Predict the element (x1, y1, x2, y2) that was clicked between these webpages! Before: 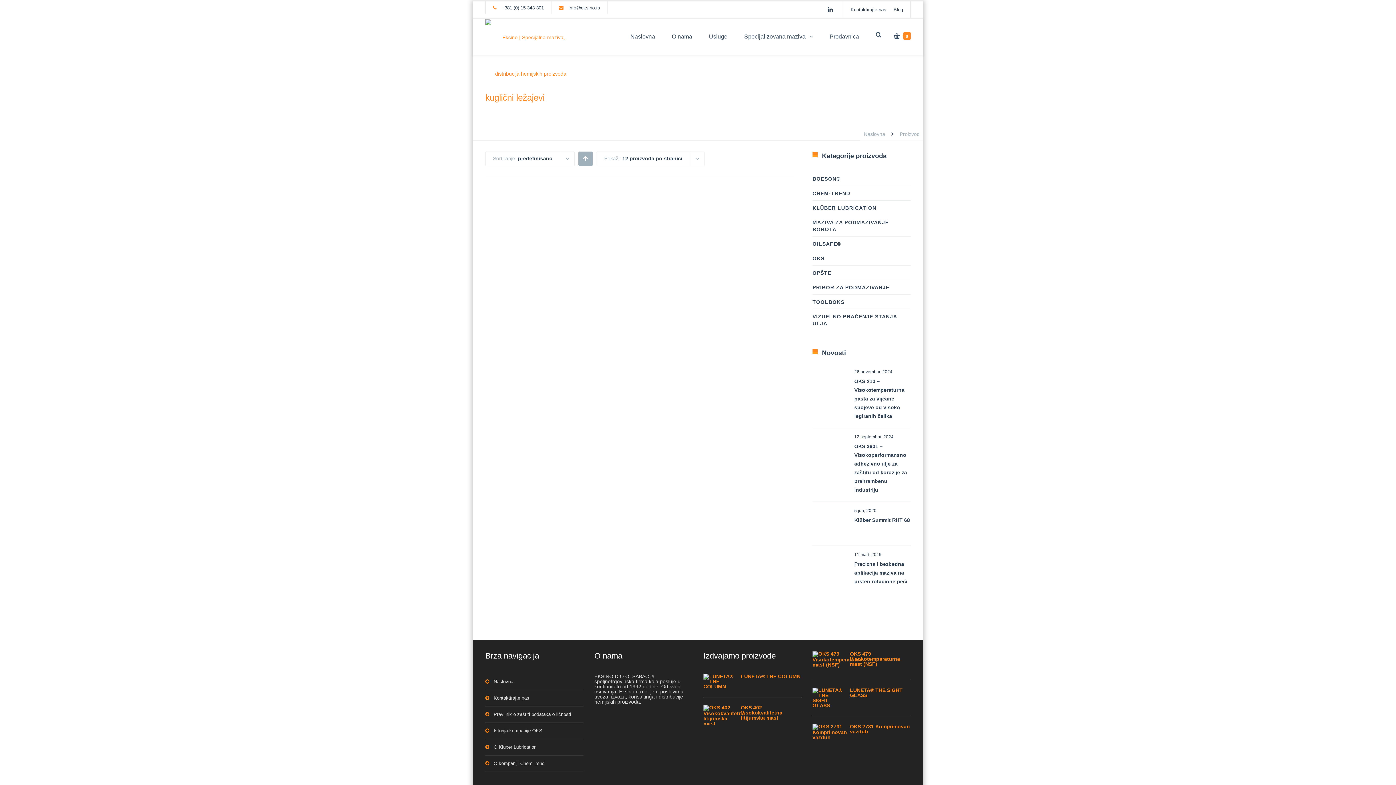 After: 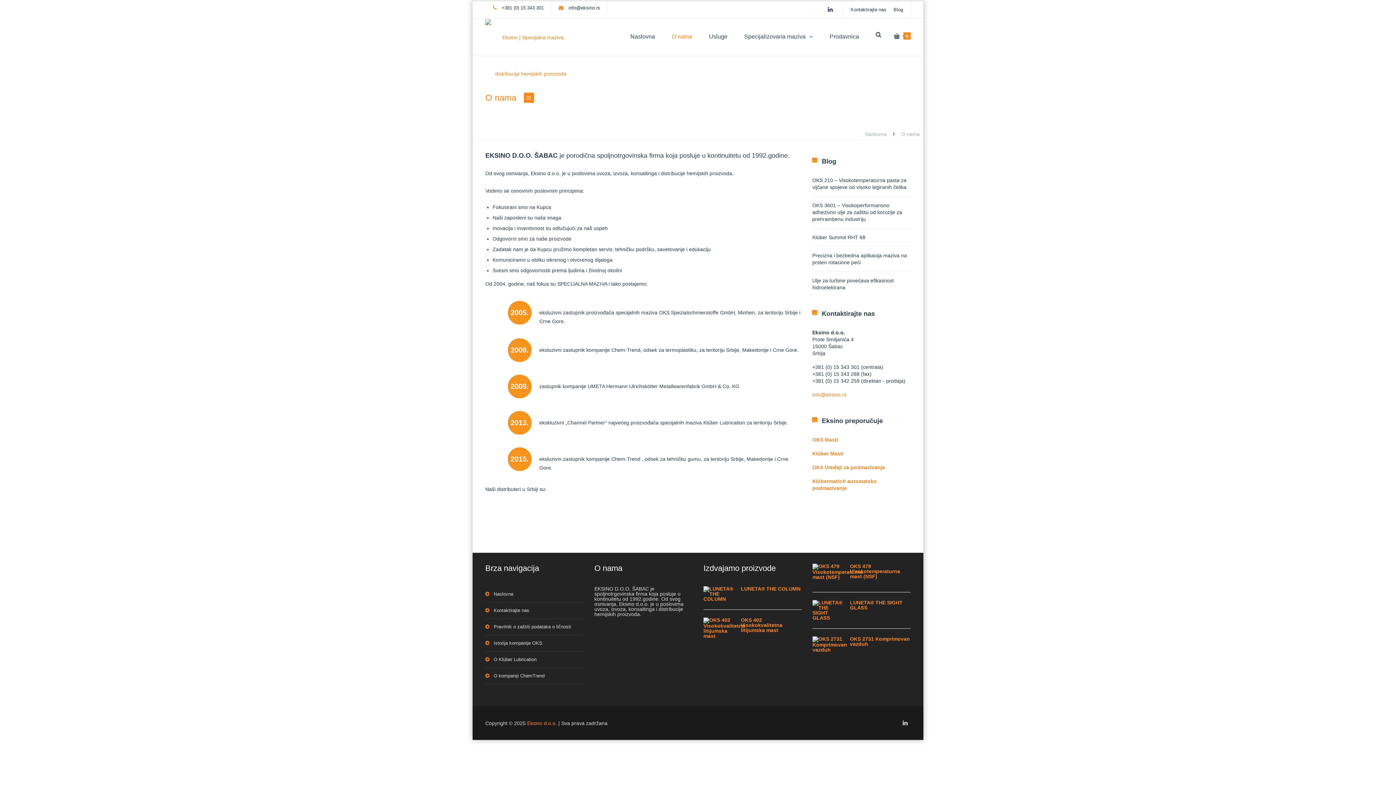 Action: bbox: (663, 20, 700, 54) label: O nama